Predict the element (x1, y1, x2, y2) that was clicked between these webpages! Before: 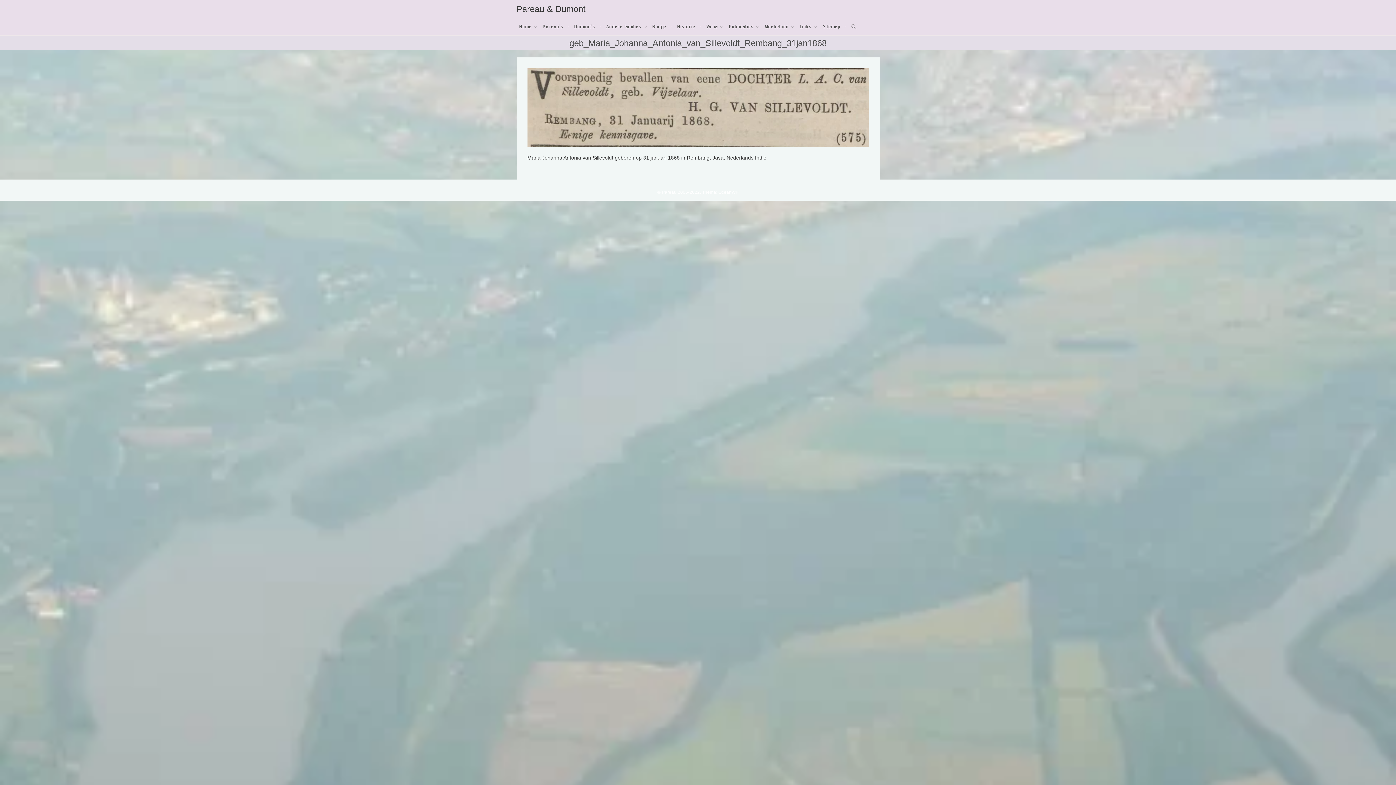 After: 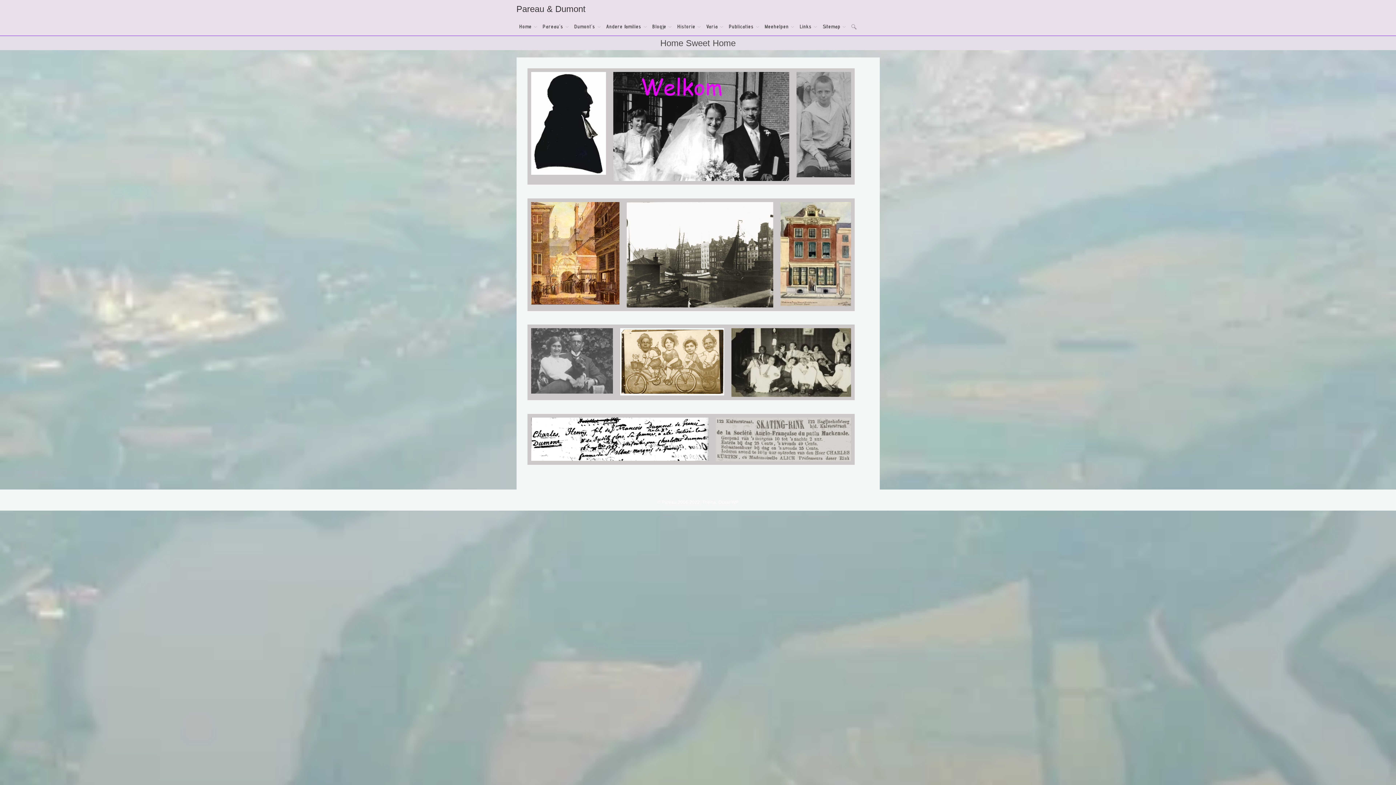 Action: label: Pareau & Dumont bbox: (516, 4, 585, 13)